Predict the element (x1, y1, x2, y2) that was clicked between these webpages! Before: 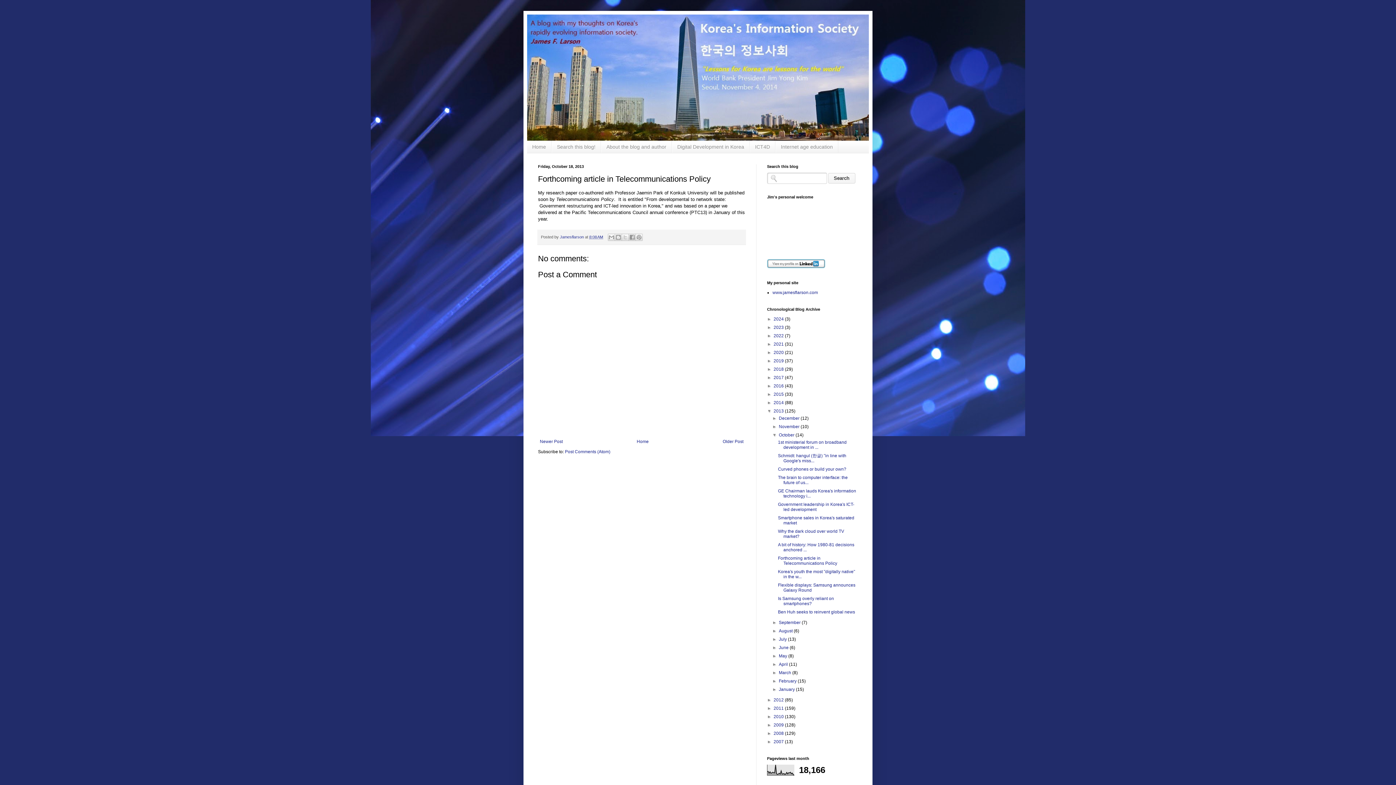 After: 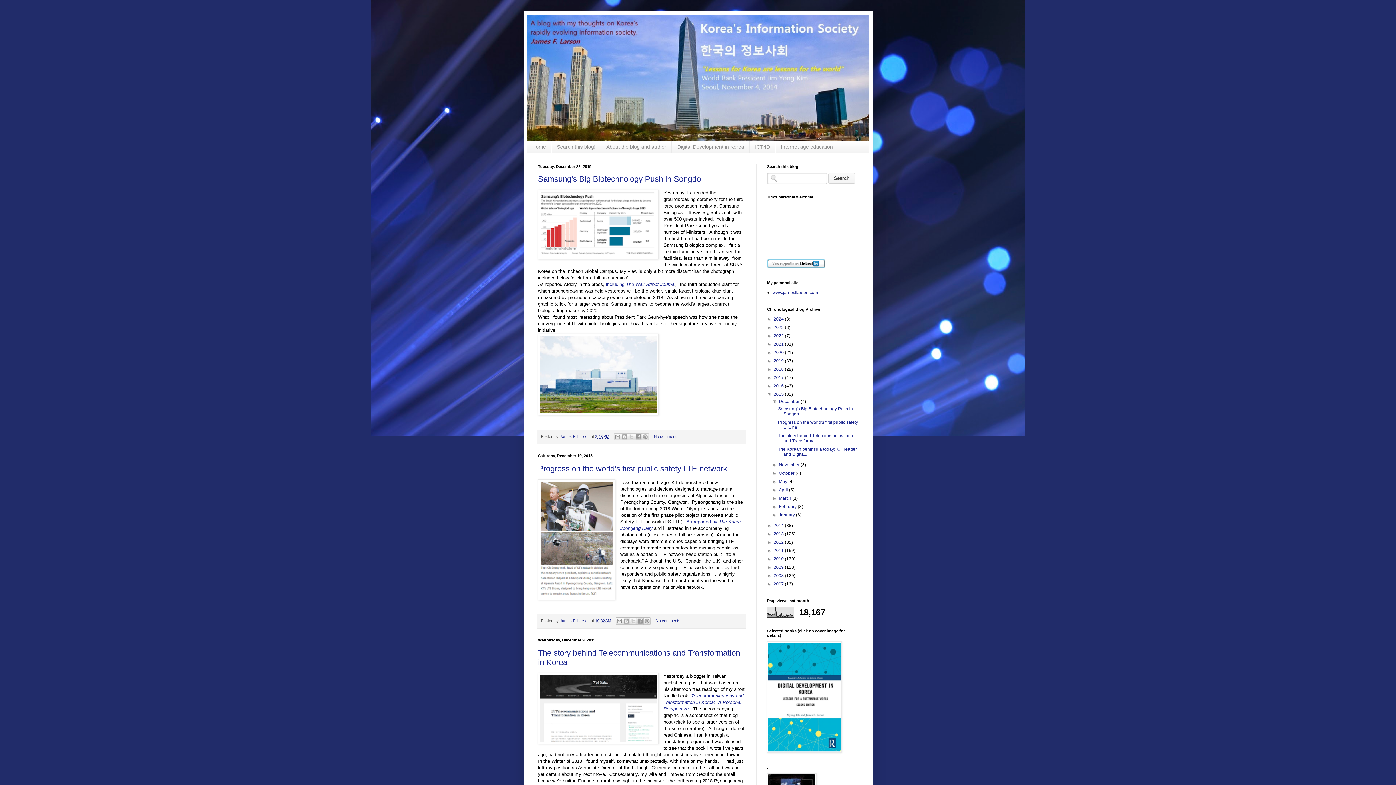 Action: bbox: (773, 391, 785, 397) label: 2015 